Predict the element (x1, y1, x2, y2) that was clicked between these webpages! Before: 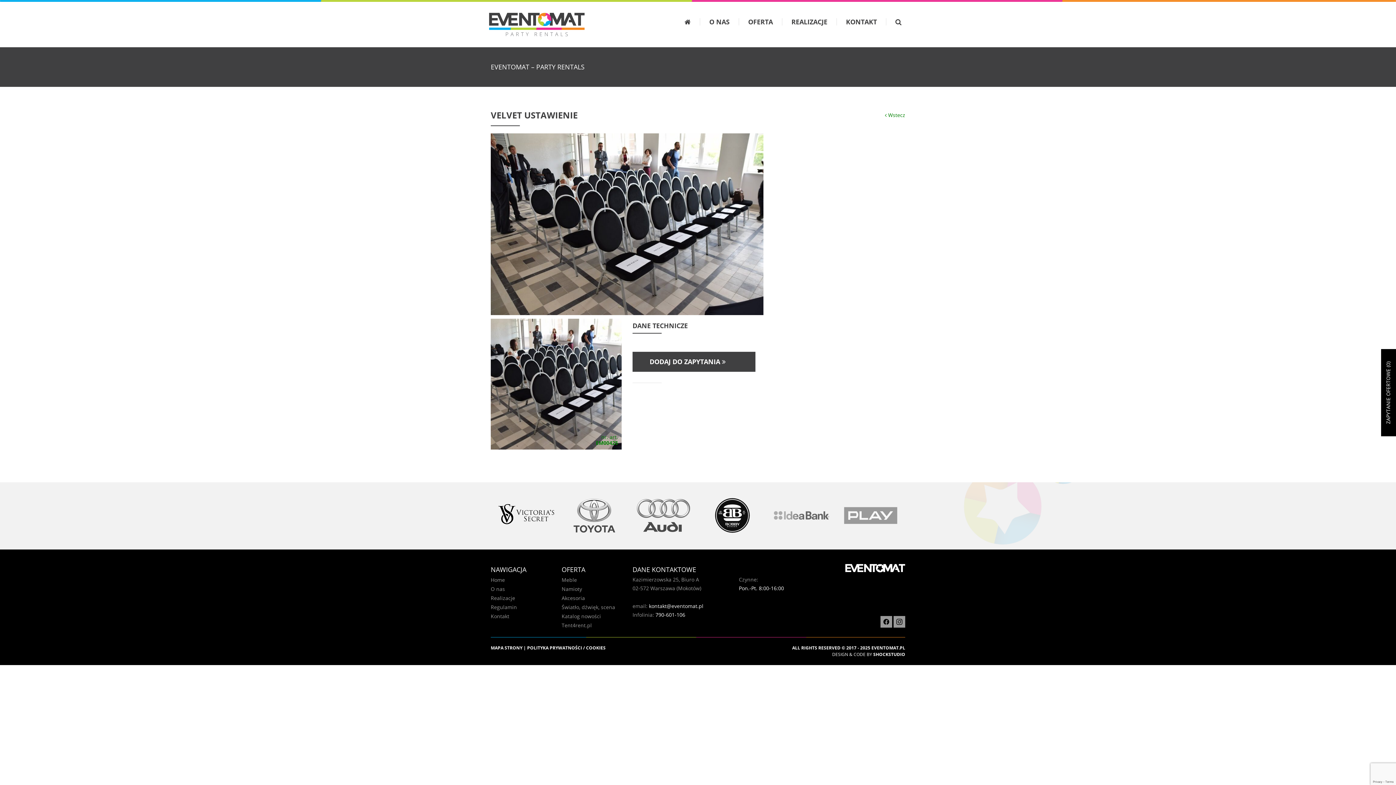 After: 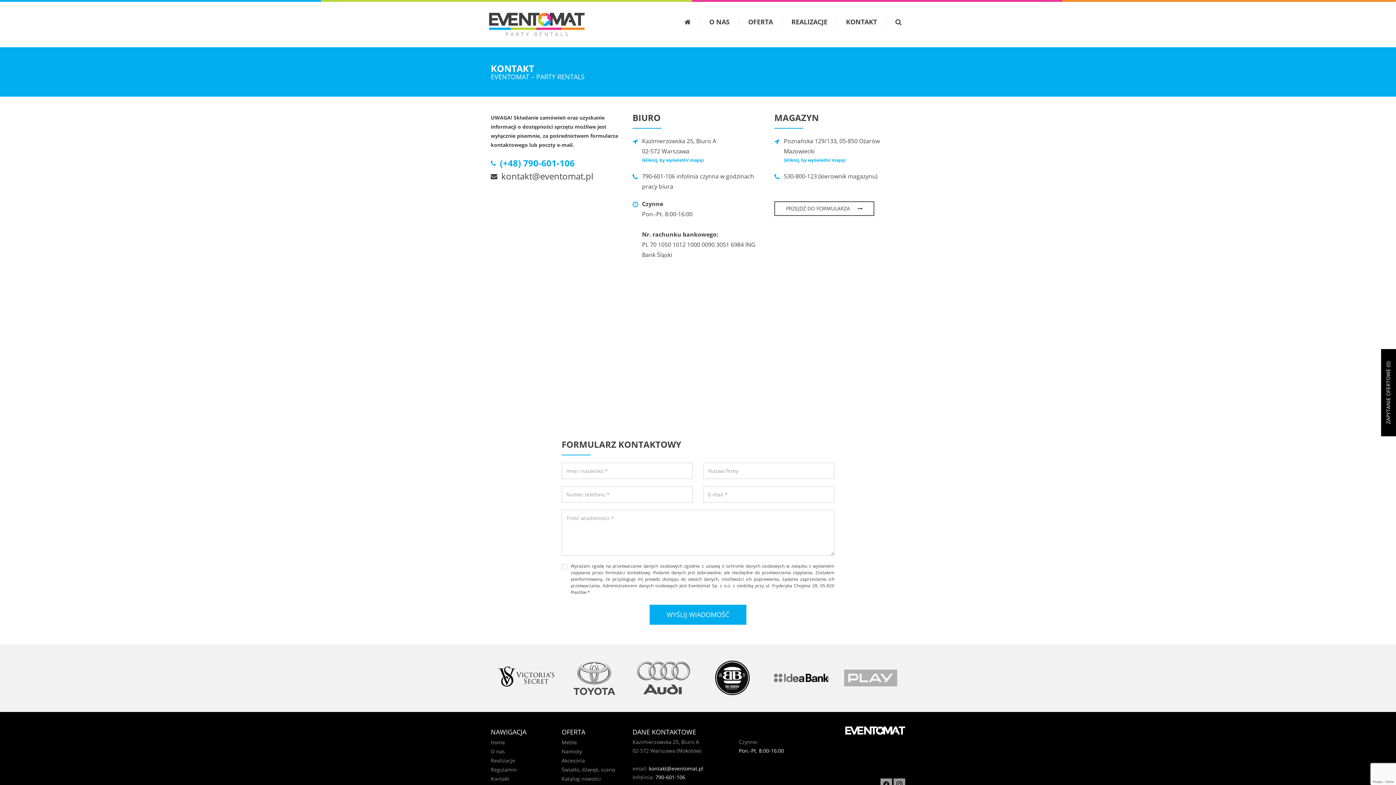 Action: label: Kontakt bbox: (490, 612, 550, 621)